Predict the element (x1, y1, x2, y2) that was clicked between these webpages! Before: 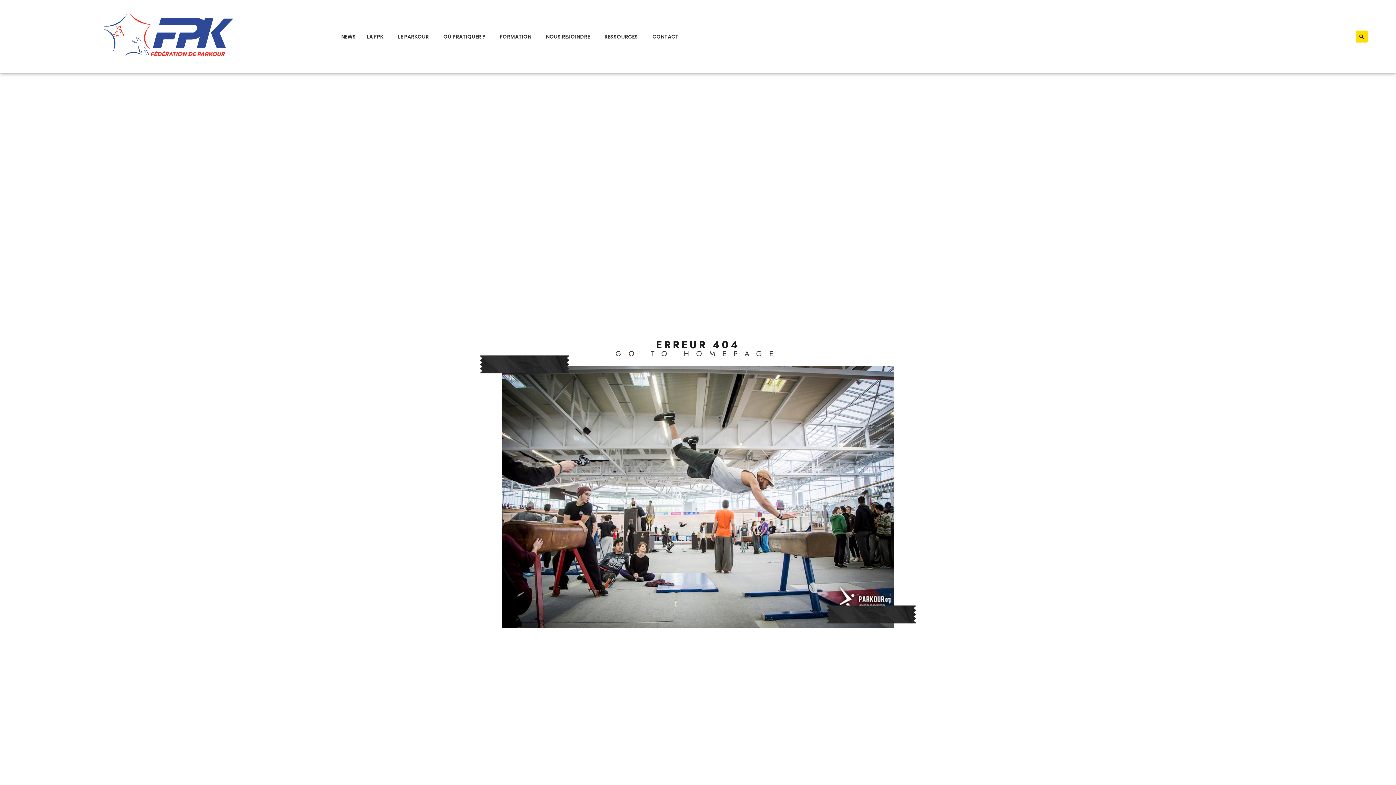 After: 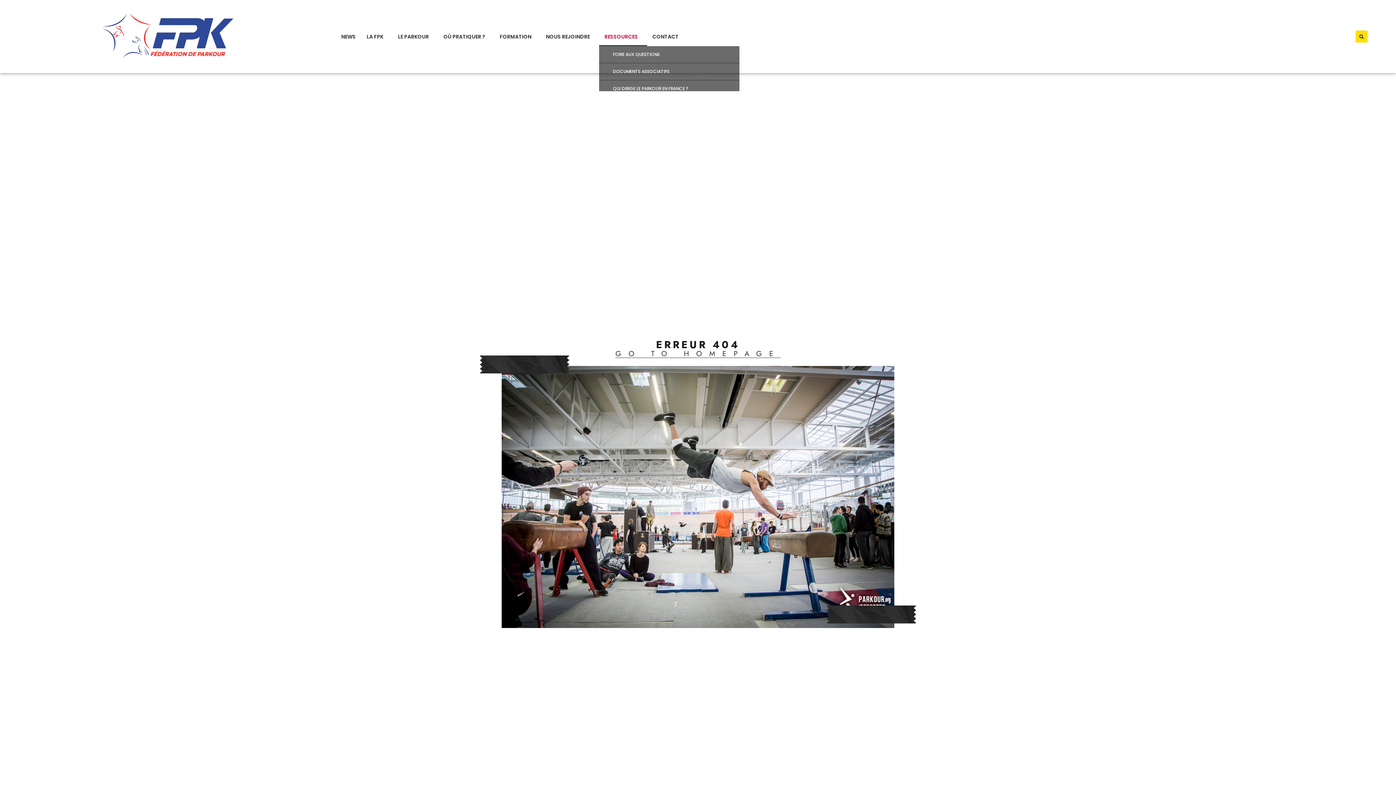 Action: bbox: (599, 27, 647, 46) label: RESSOURCES